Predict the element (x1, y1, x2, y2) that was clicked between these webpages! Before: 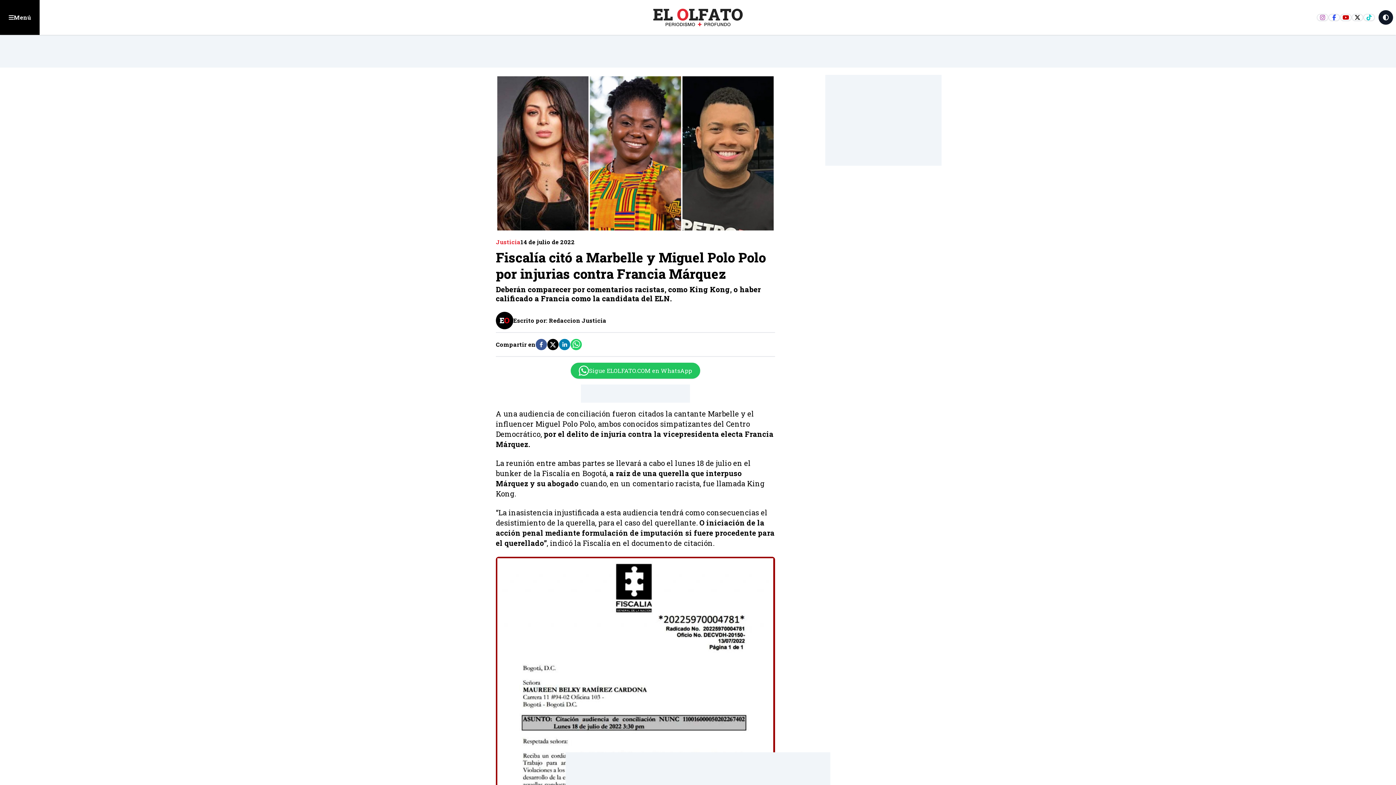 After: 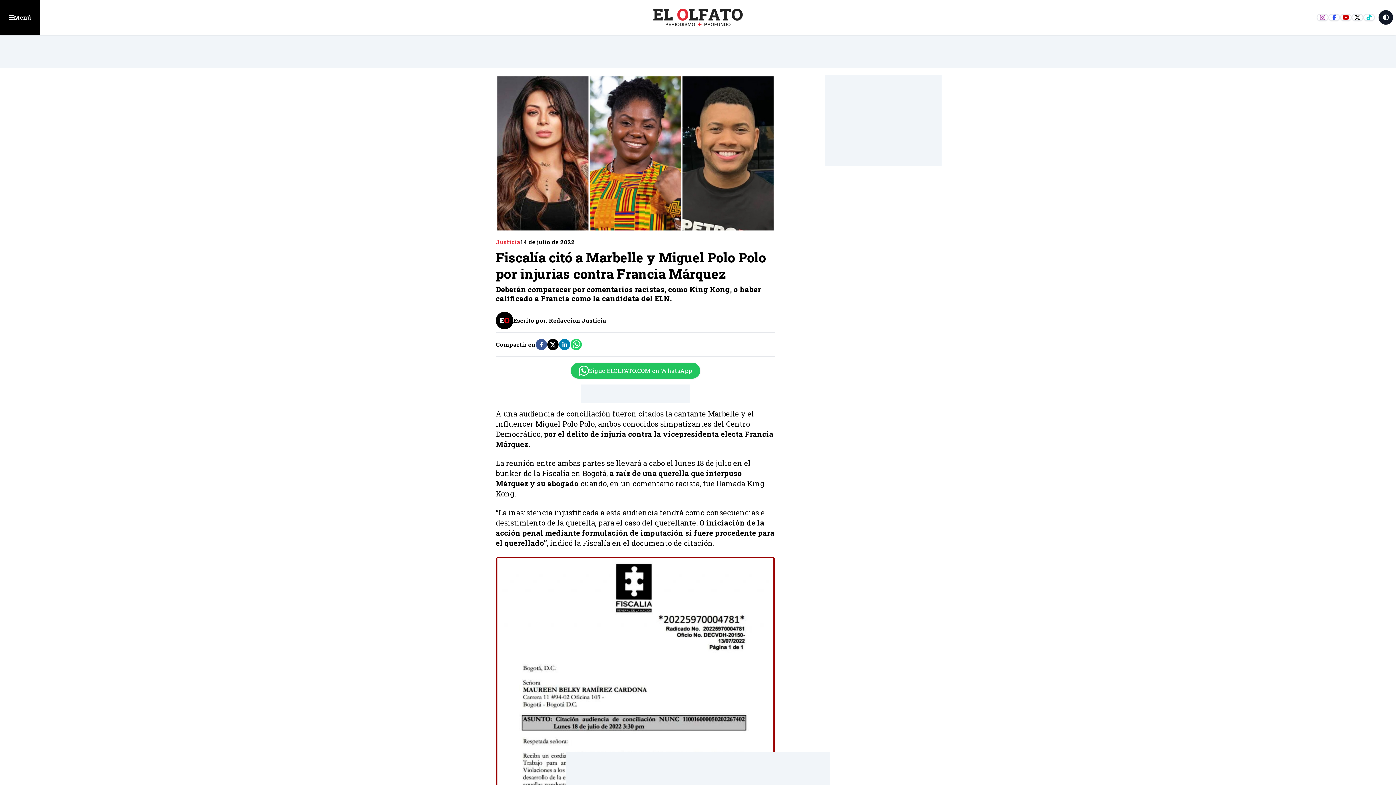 Action: label: linkedin bbox: (558, 338, 570, 350)